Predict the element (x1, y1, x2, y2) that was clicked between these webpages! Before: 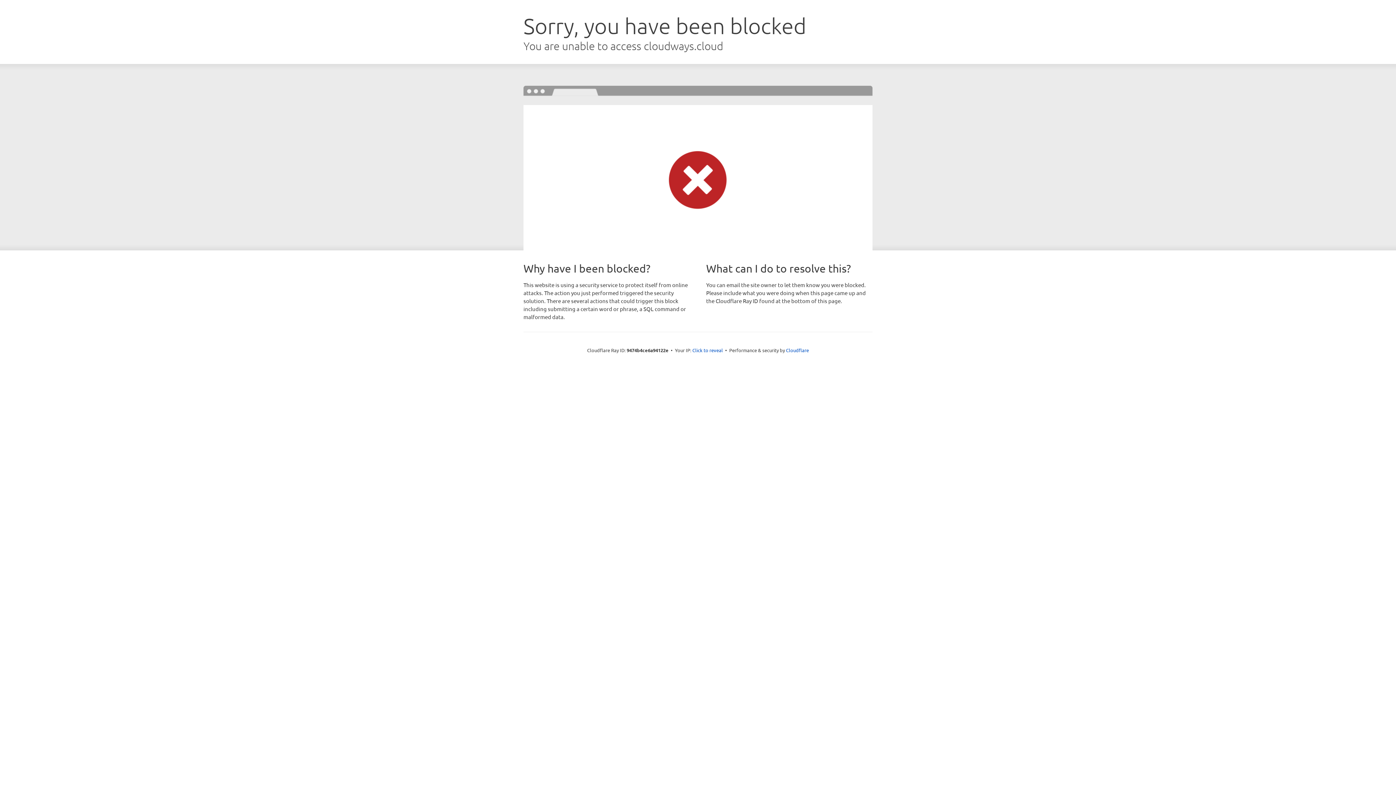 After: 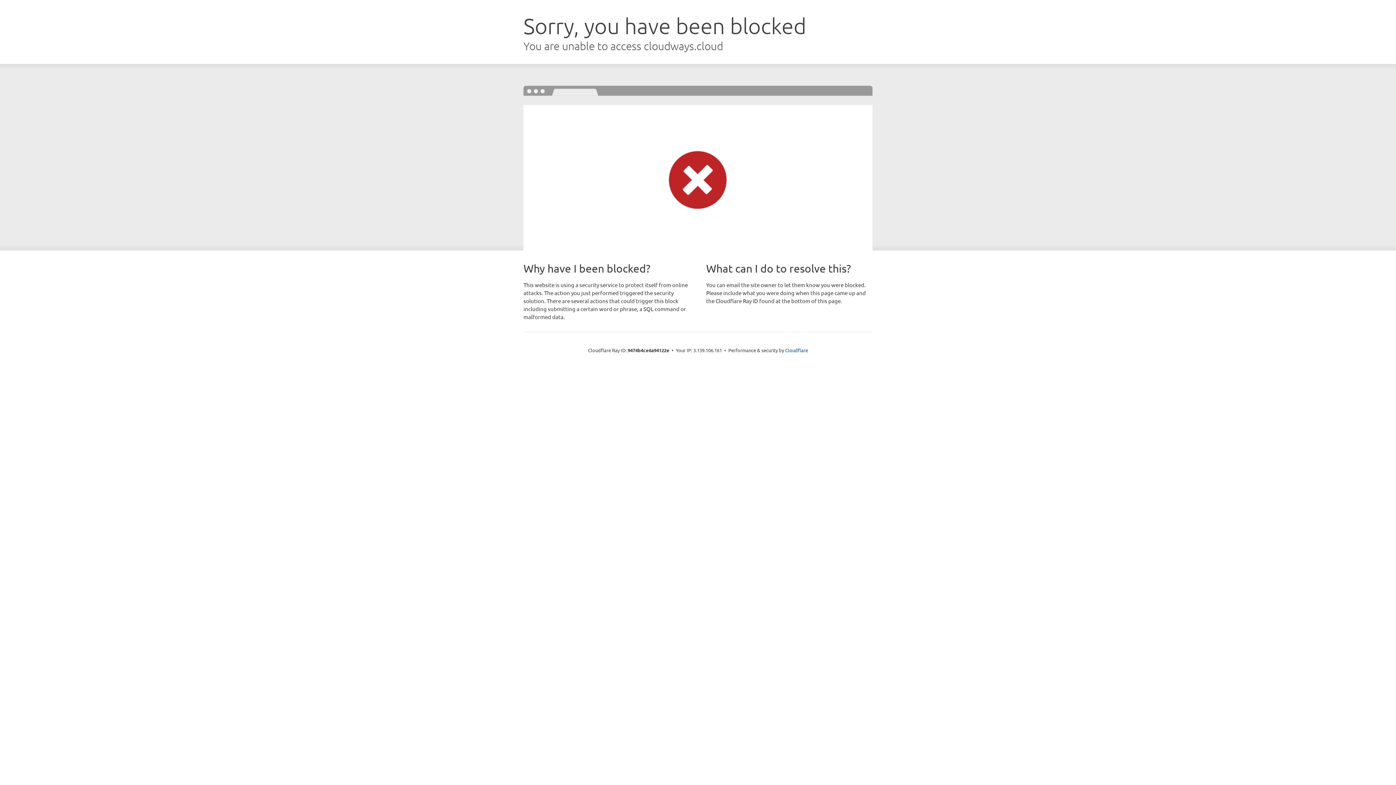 Action: label: Click to reveal bbox: (692, 346, 723, 353)